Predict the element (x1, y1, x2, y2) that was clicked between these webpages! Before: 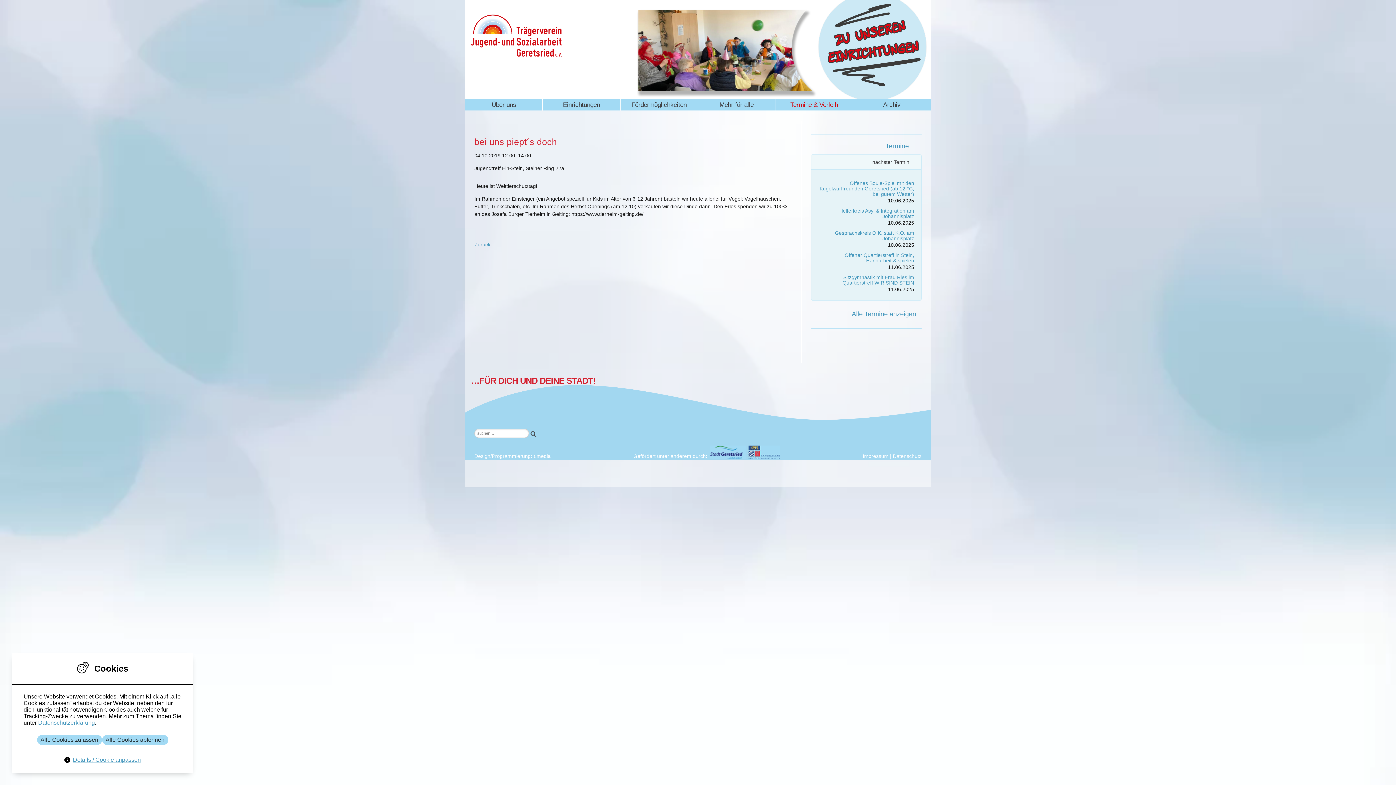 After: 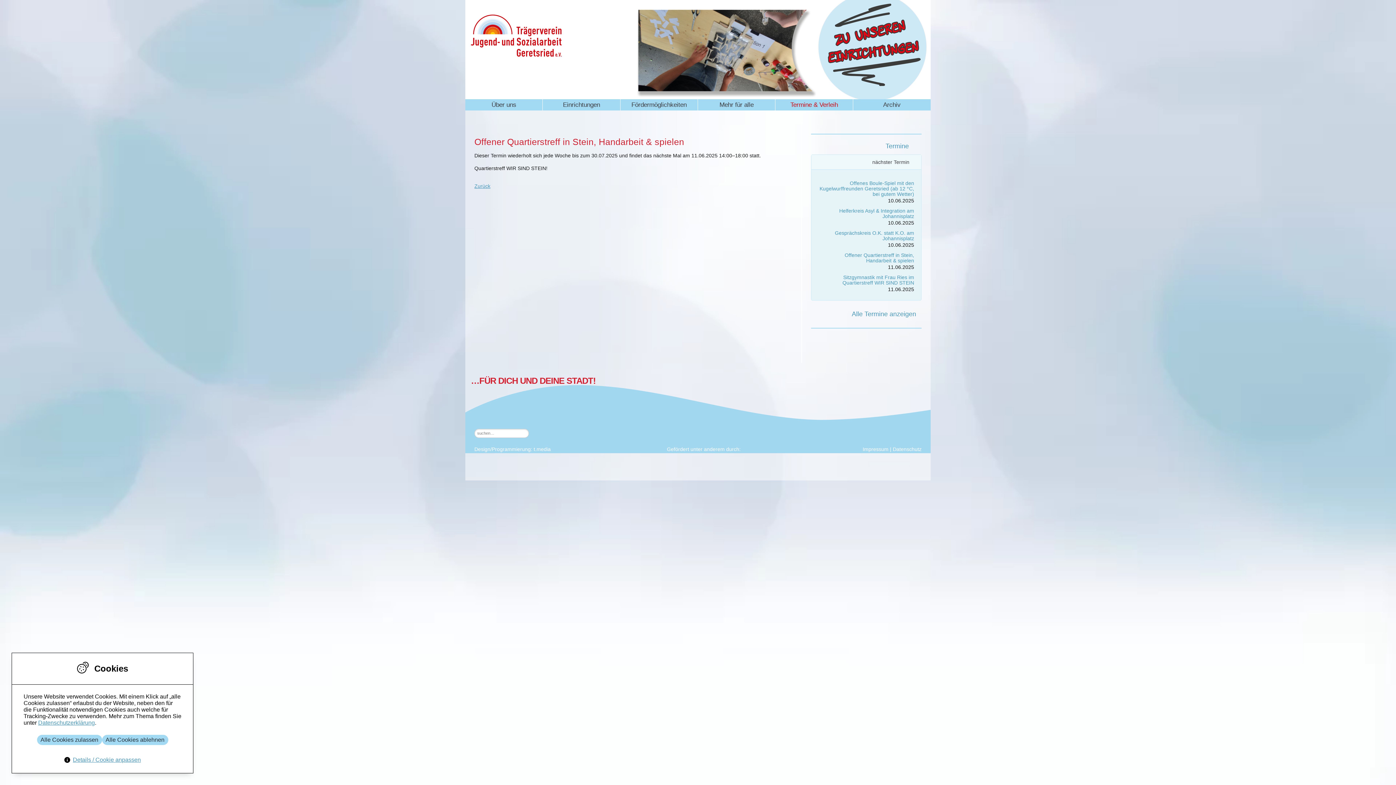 Action: label: Offener Quartierstreff in Stein, Handarbeit & spielen bbox: (844, 252, 914, 263)